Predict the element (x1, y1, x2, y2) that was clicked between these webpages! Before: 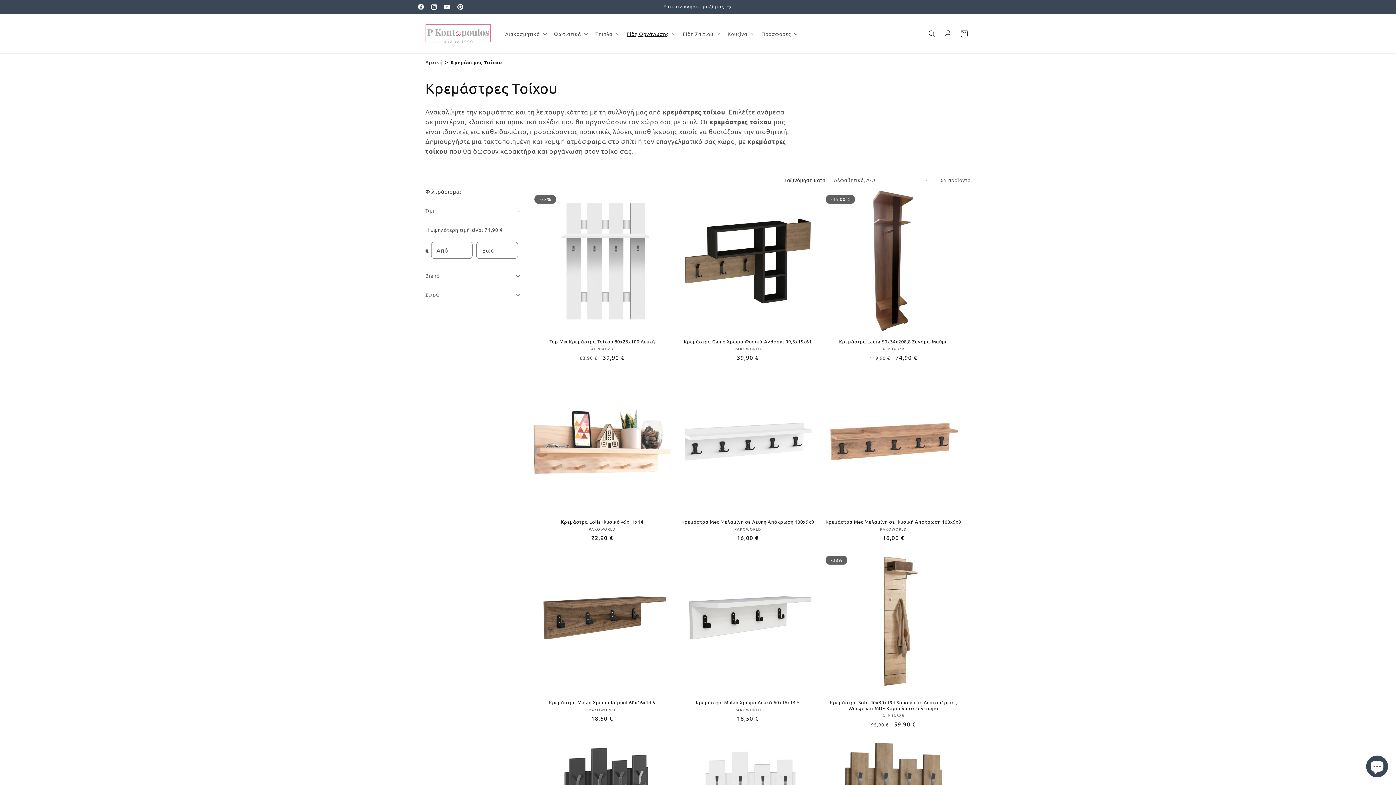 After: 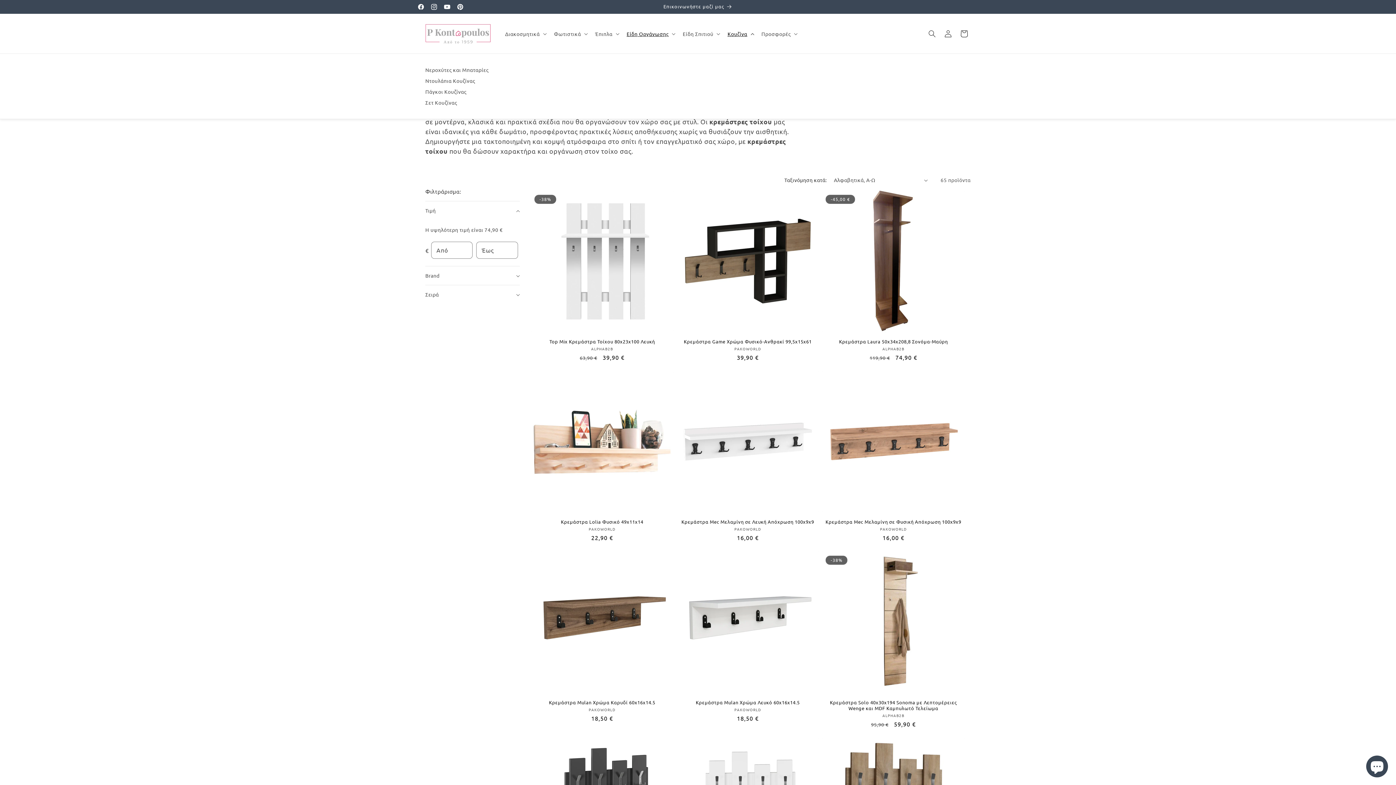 Action: bbox: (723, 26, 757, 41) label: Κουζίνα